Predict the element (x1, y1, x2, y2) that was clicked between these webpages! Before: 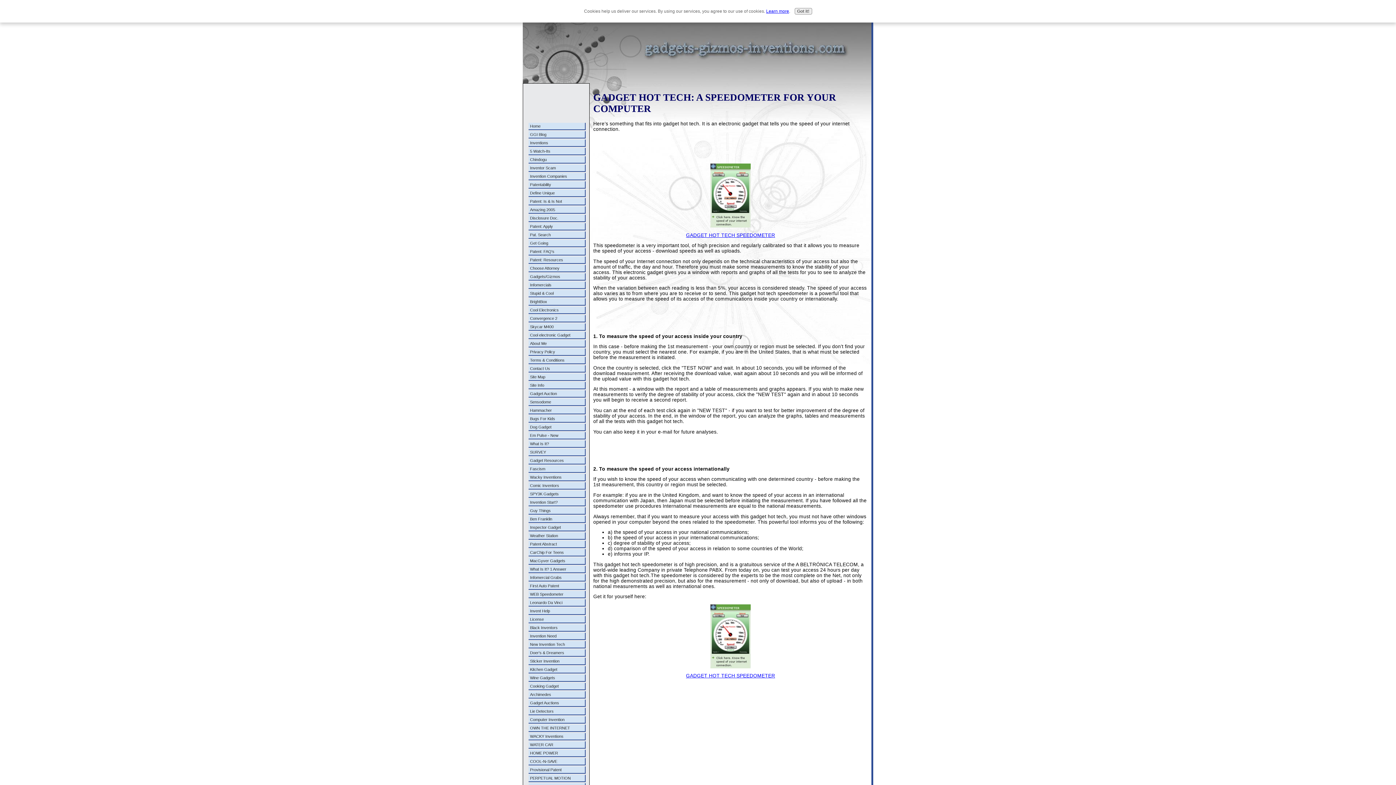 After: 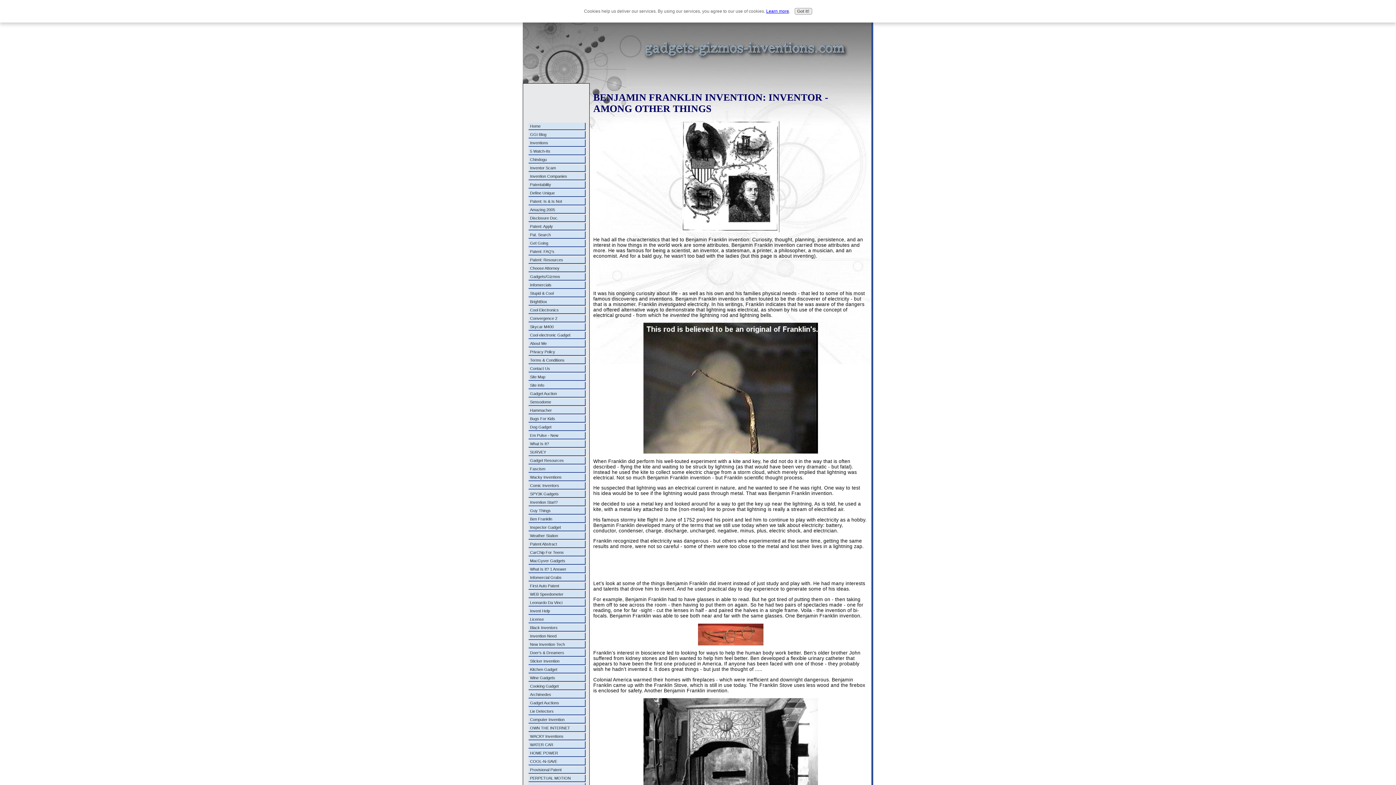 Action: bbox: (528, 516, 585, 523) label: Ben Franklin